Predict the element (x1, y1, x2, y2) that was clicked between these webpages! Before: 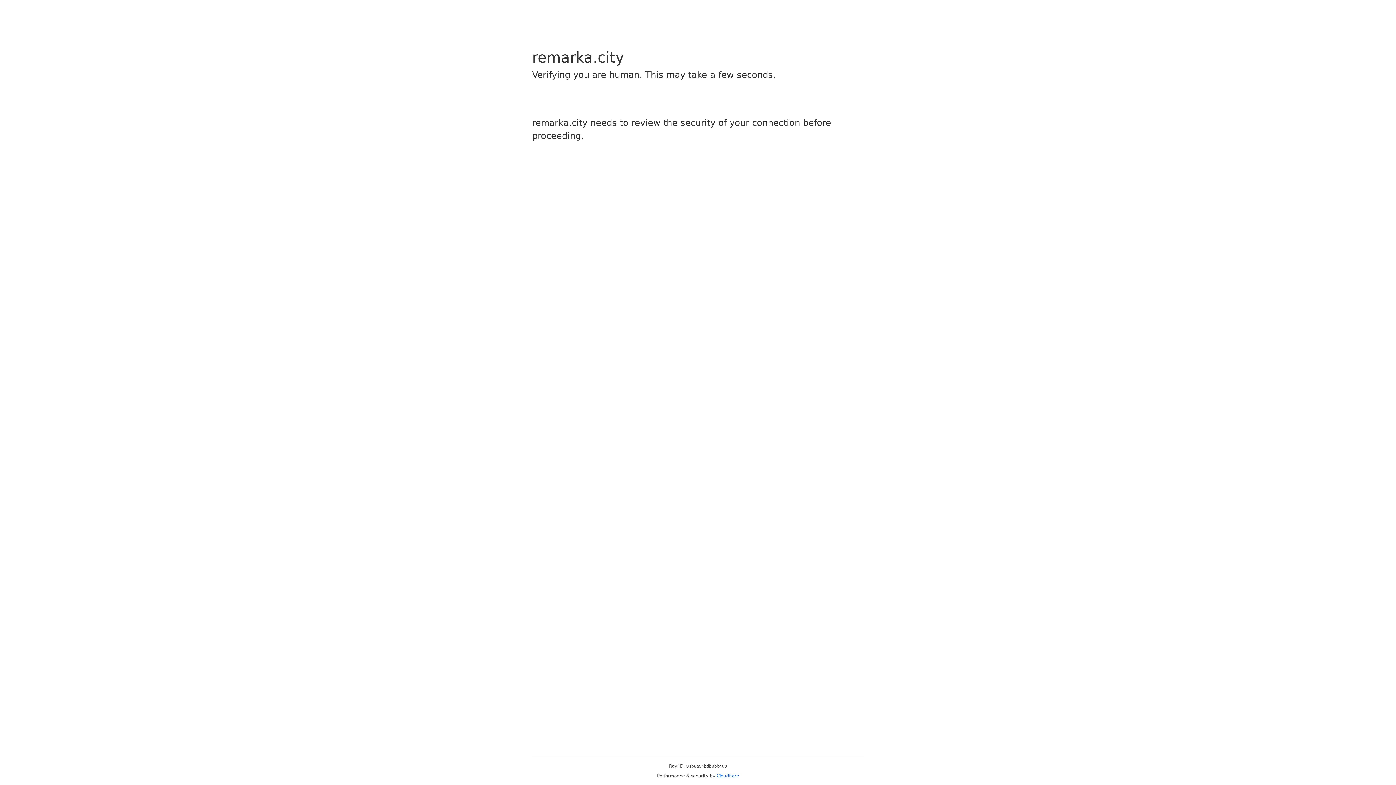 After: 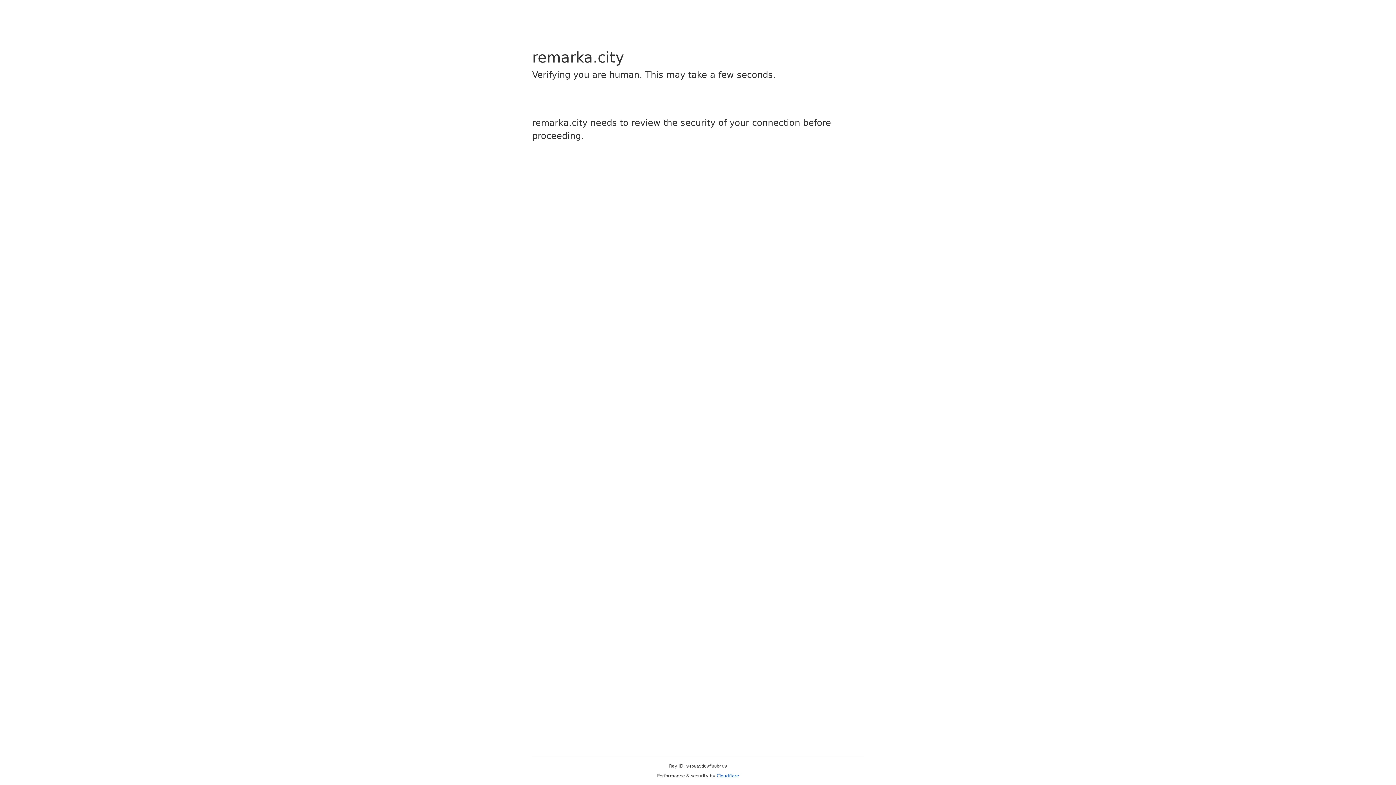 Action: label: Cloudflare bbox: (716, 773, 739, 778)